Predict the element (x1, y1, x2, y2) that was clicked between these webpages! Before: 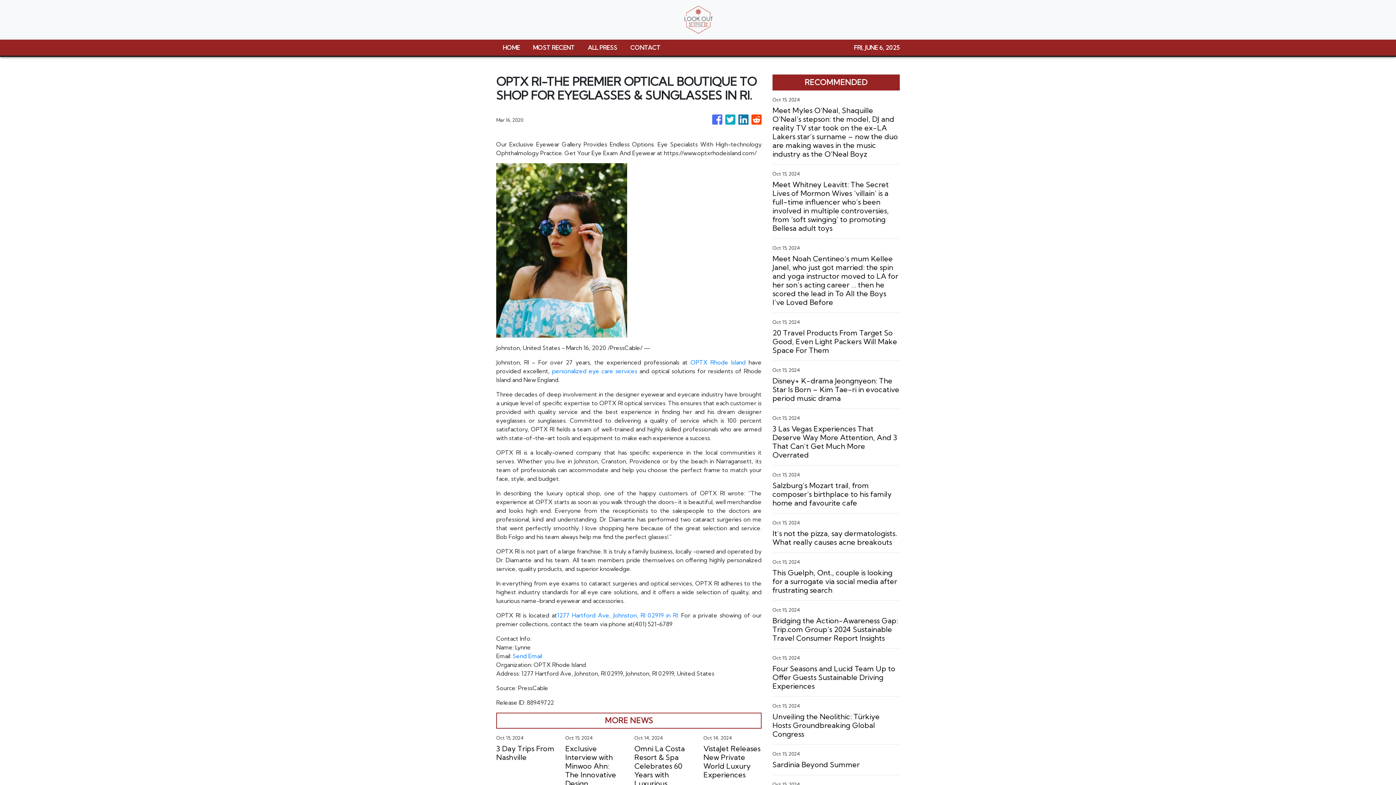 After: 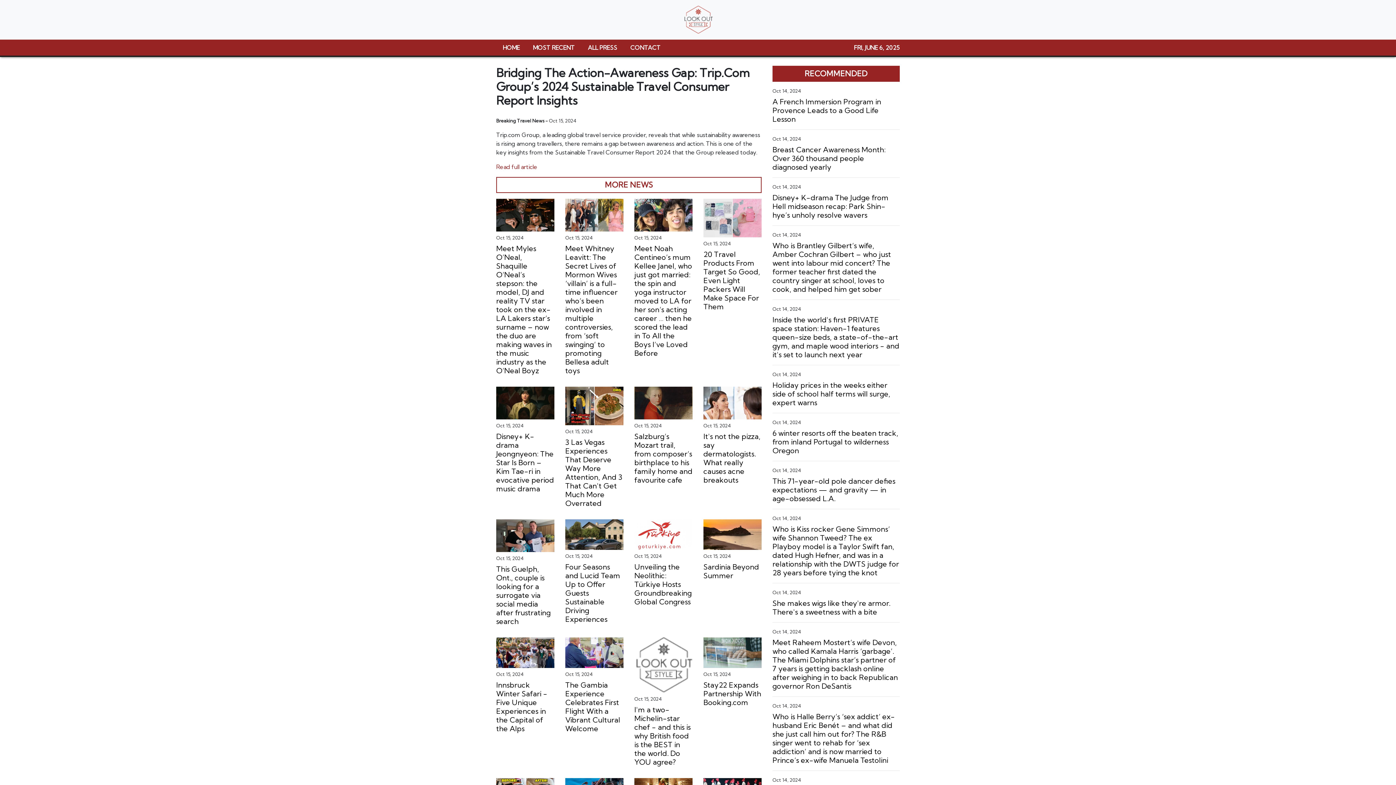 Action: label: Bridging the Action-Awareness Gap: Trip.com Group’s 2024 Sustainable Travel Consumer Report Insights bbox: (772, 616, 900, 642)